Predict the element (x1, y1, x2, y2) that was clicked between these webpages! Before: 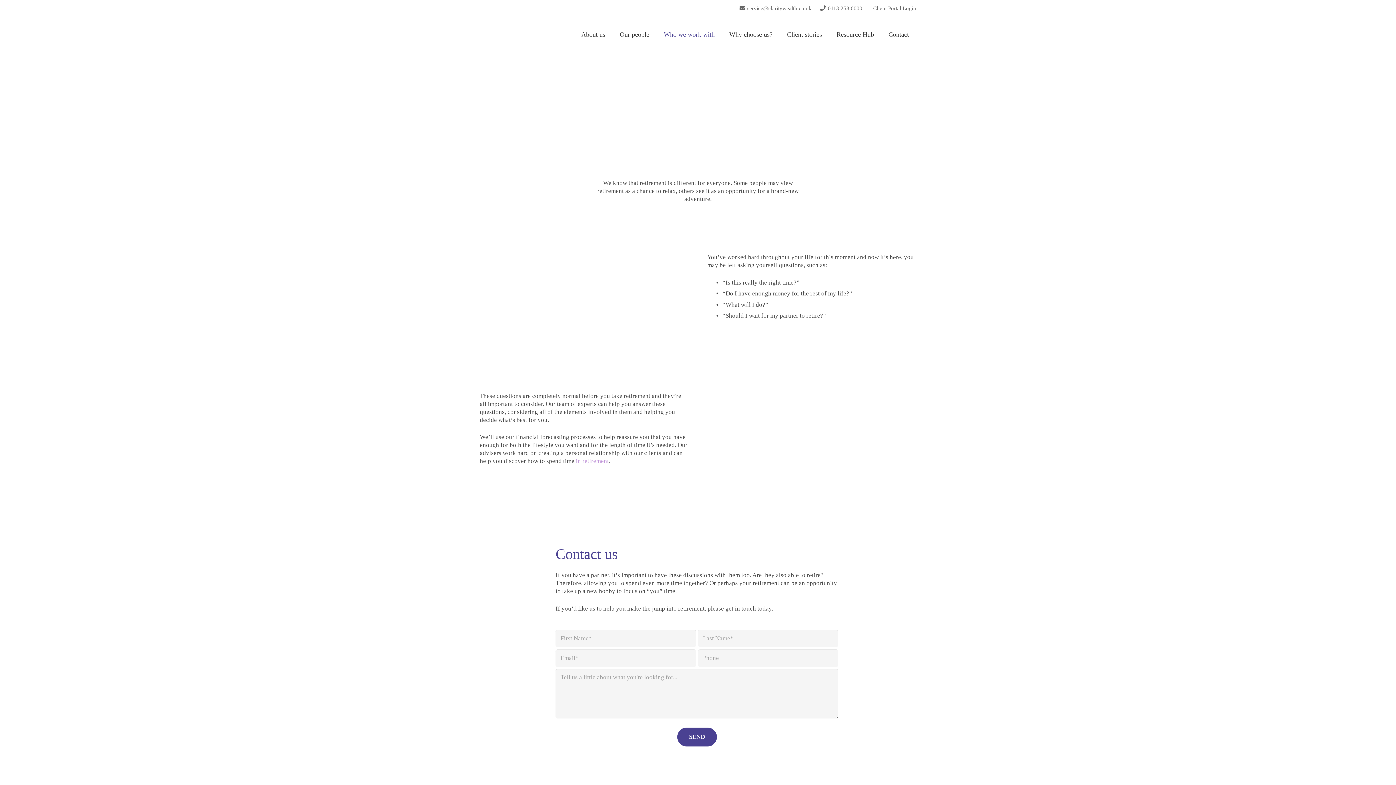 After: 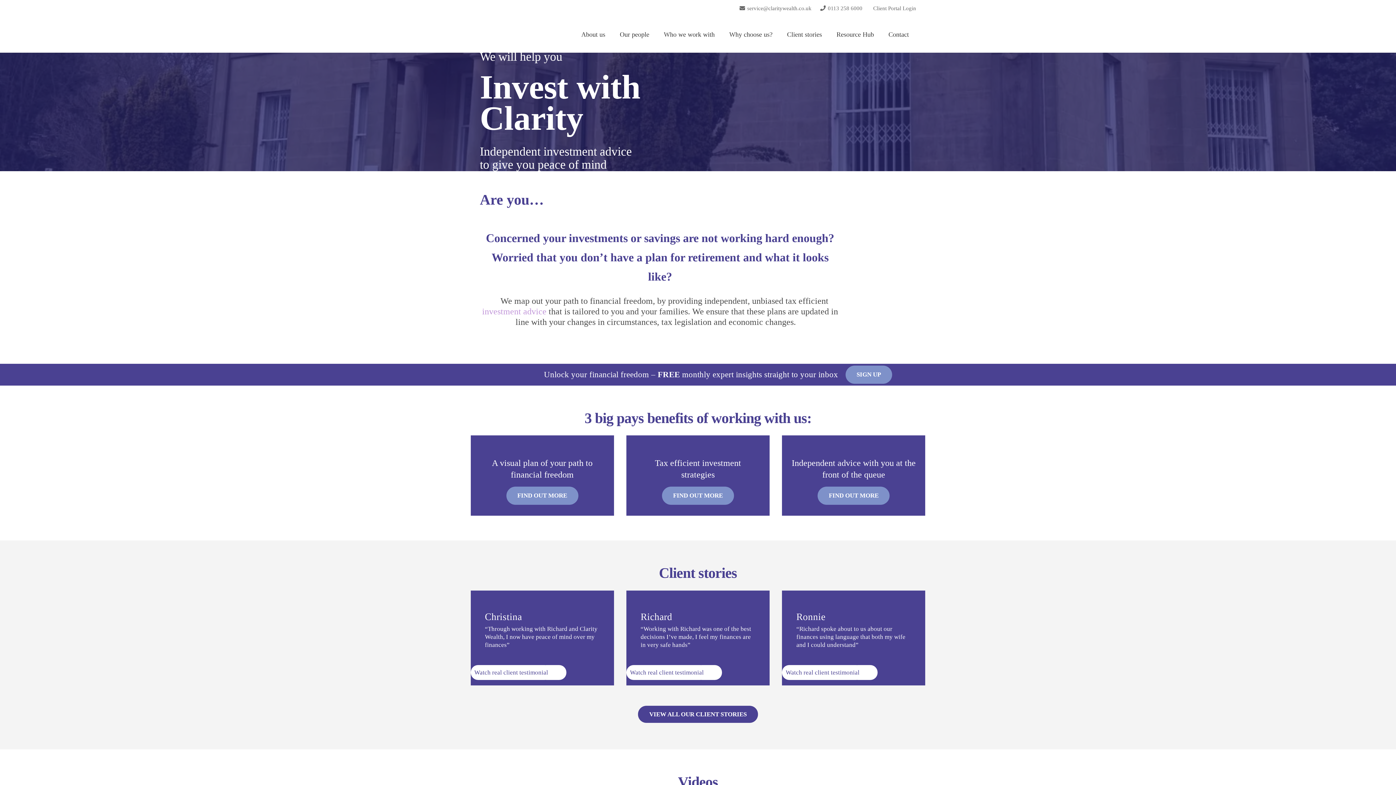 Action: label: clarity_wealth_logo_DARK bbox: (480, 26, 496, 42)